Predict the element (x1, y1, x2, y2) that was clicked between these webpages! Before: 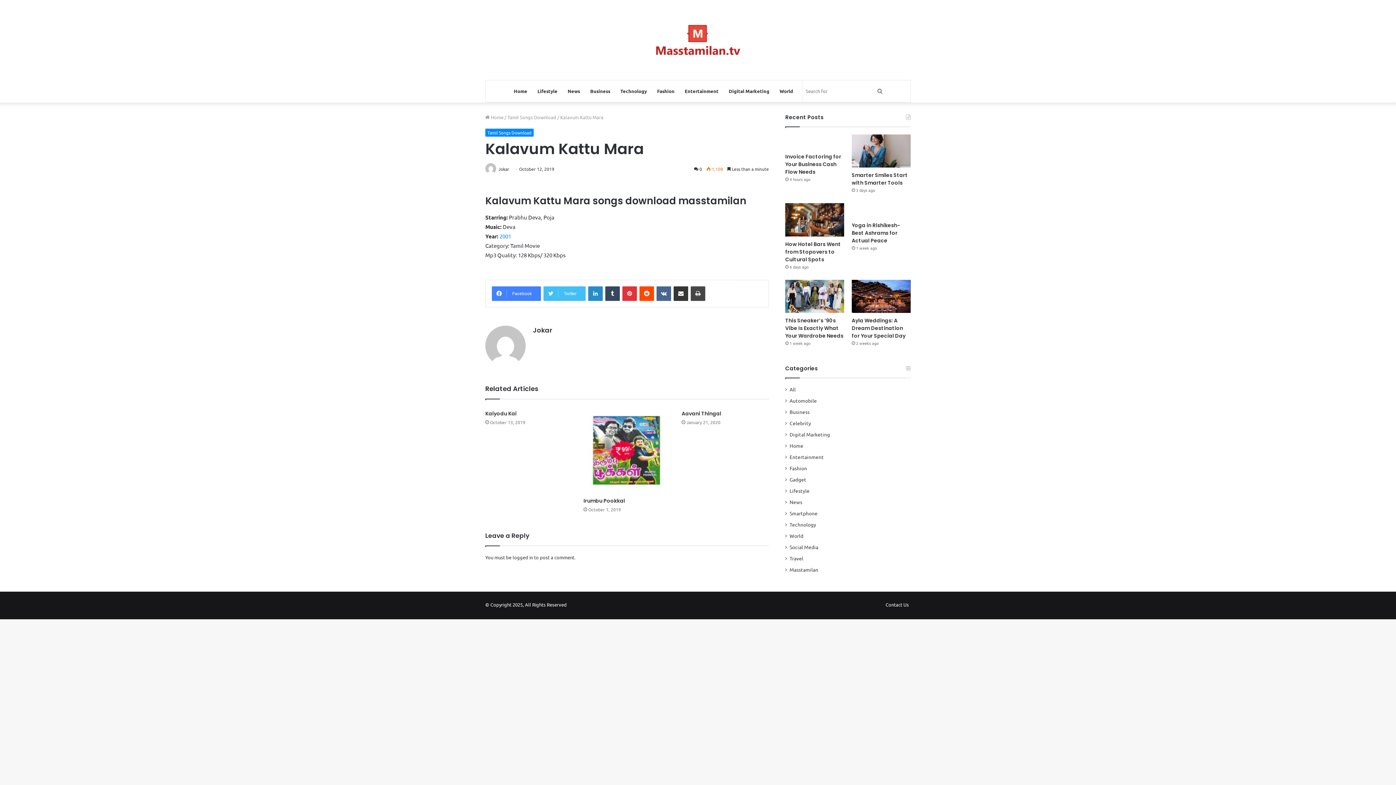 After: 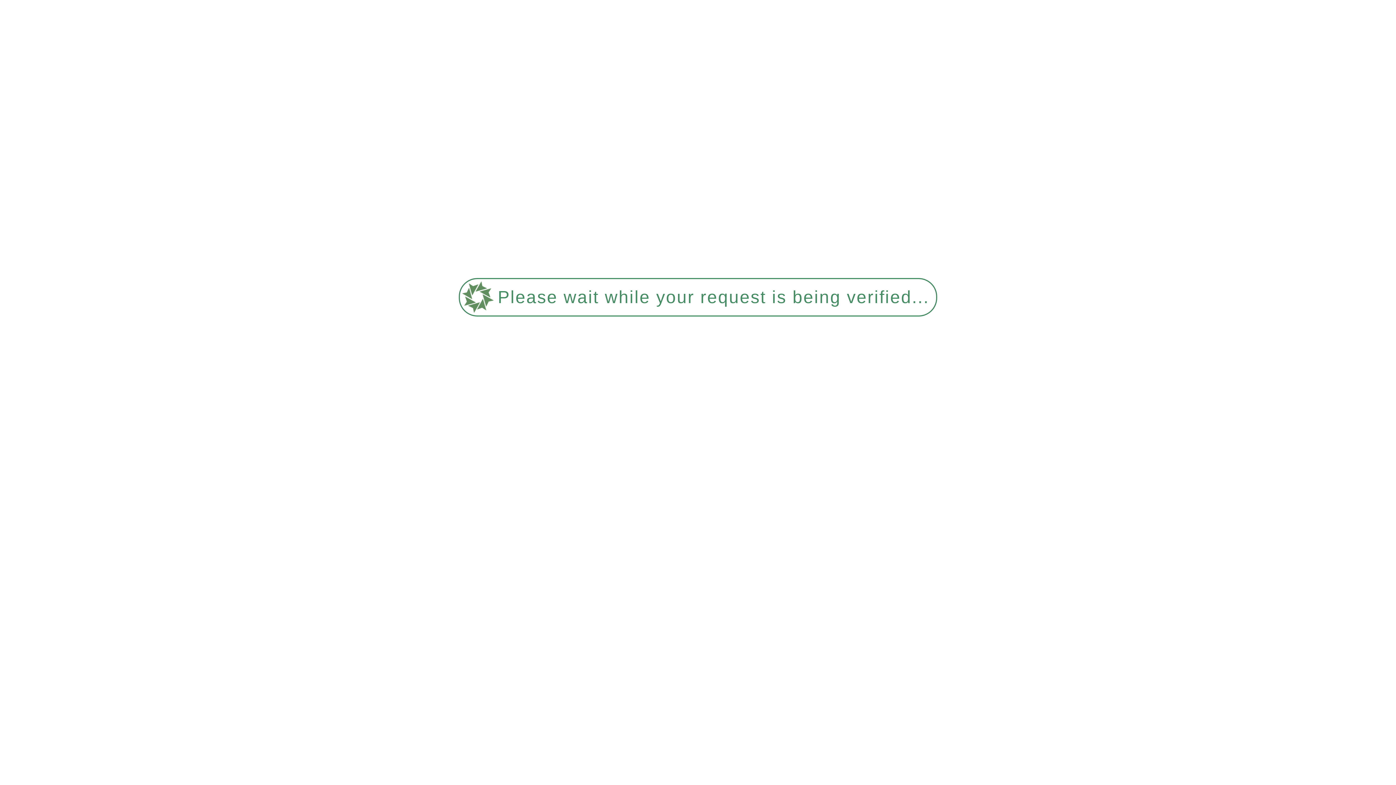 Action: label: Technology bbox: (615, 80, 652, 102)